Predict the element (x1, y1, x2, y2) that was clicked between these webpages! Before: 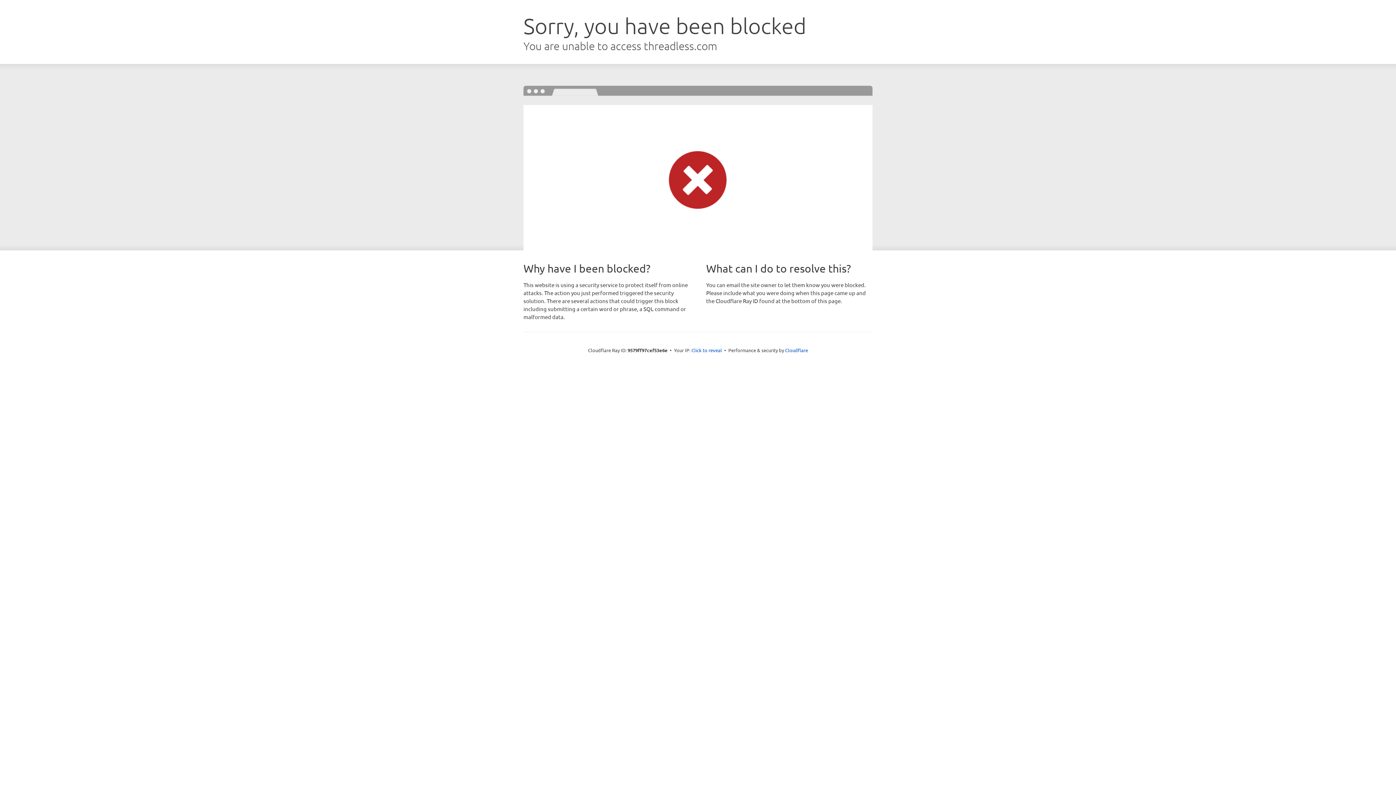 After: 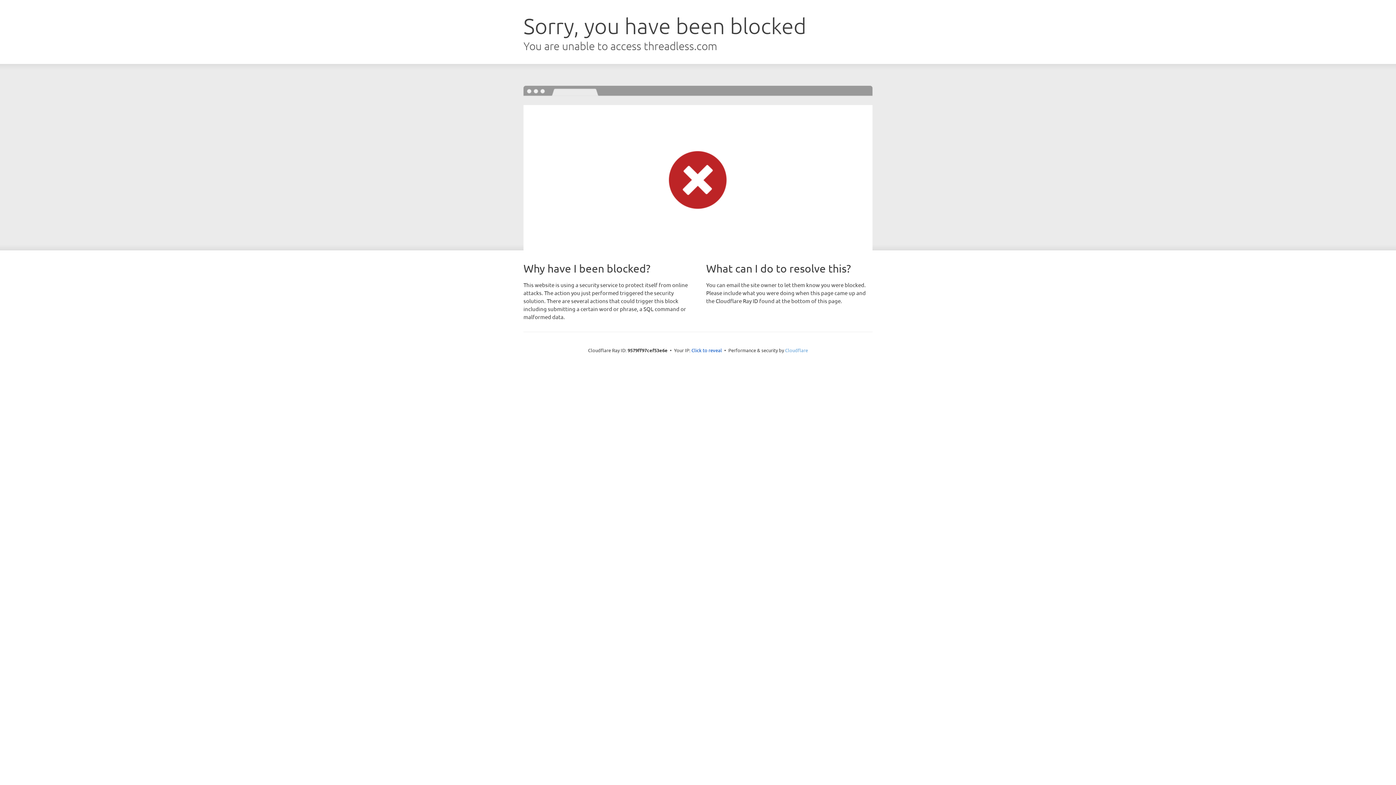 Action: bbox: (785, 347, 808, 353) label: Cloudflare